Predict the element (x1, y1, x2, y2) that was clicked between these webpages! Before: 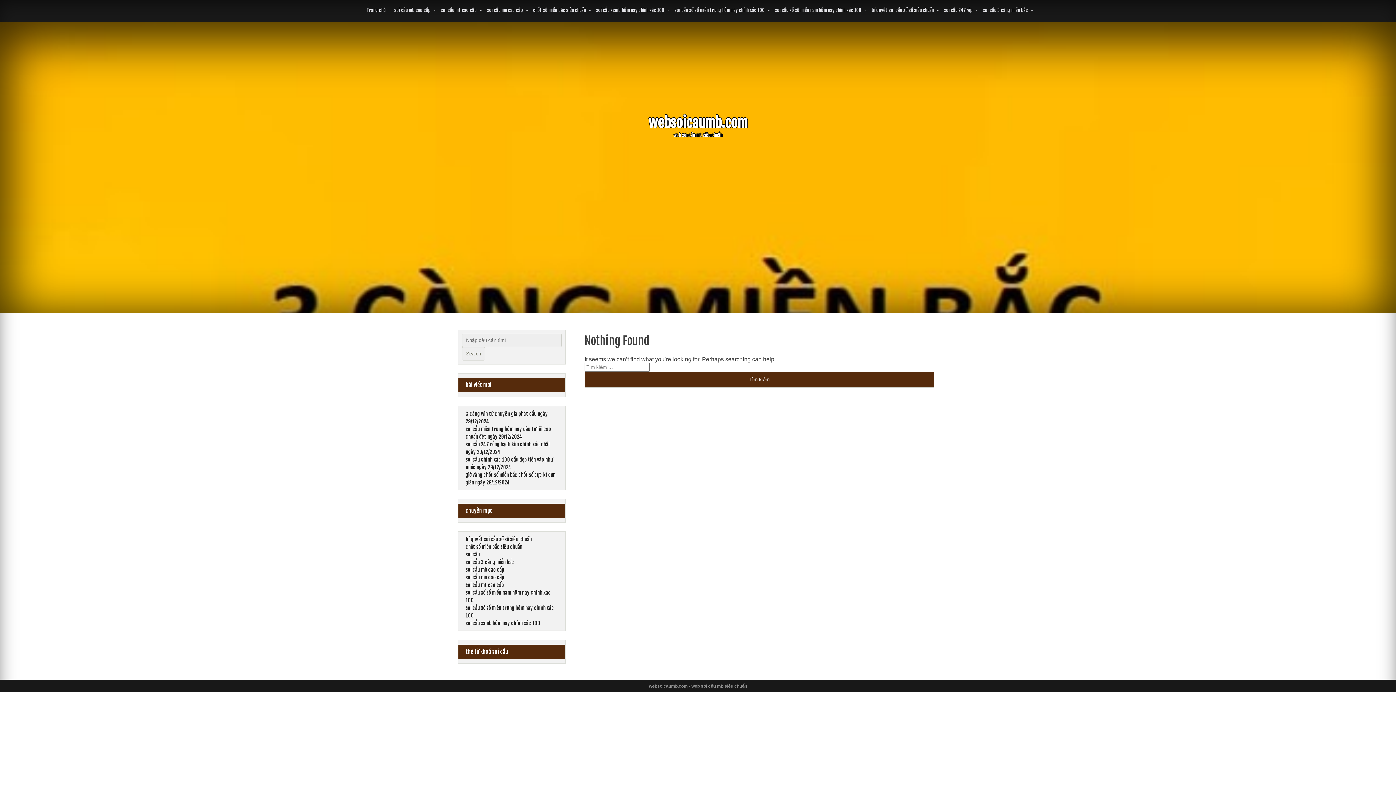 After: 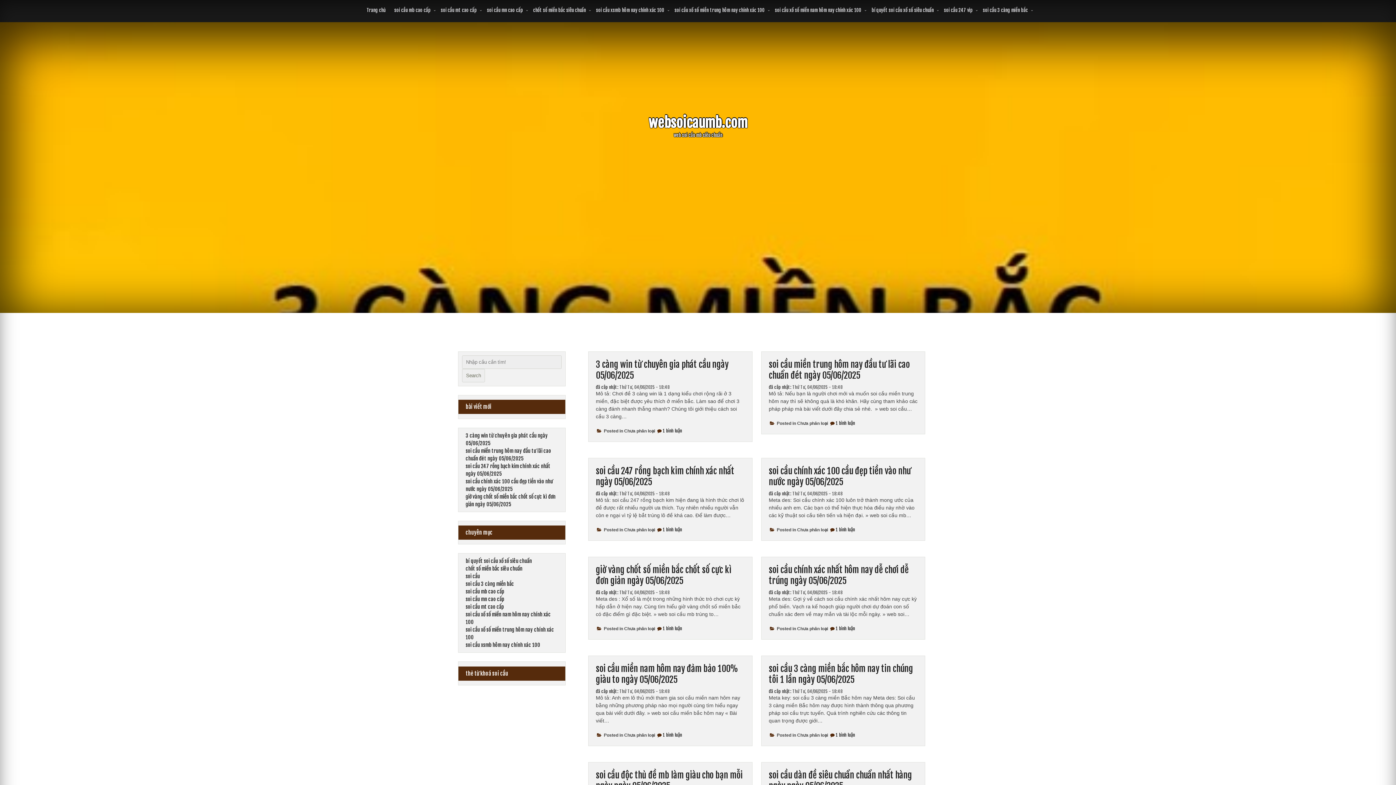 Action: bbox: (362, 2, 390, 17) label: Trang chủ